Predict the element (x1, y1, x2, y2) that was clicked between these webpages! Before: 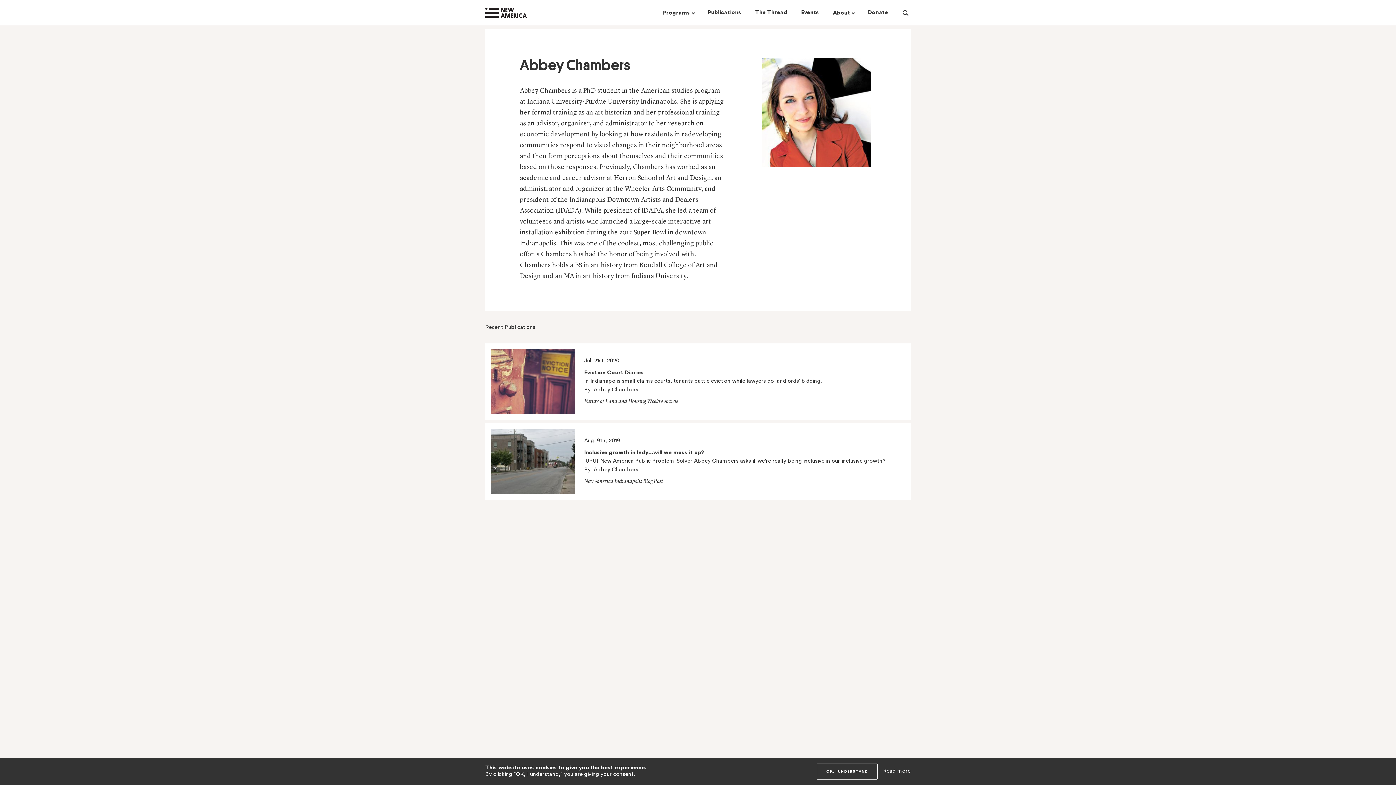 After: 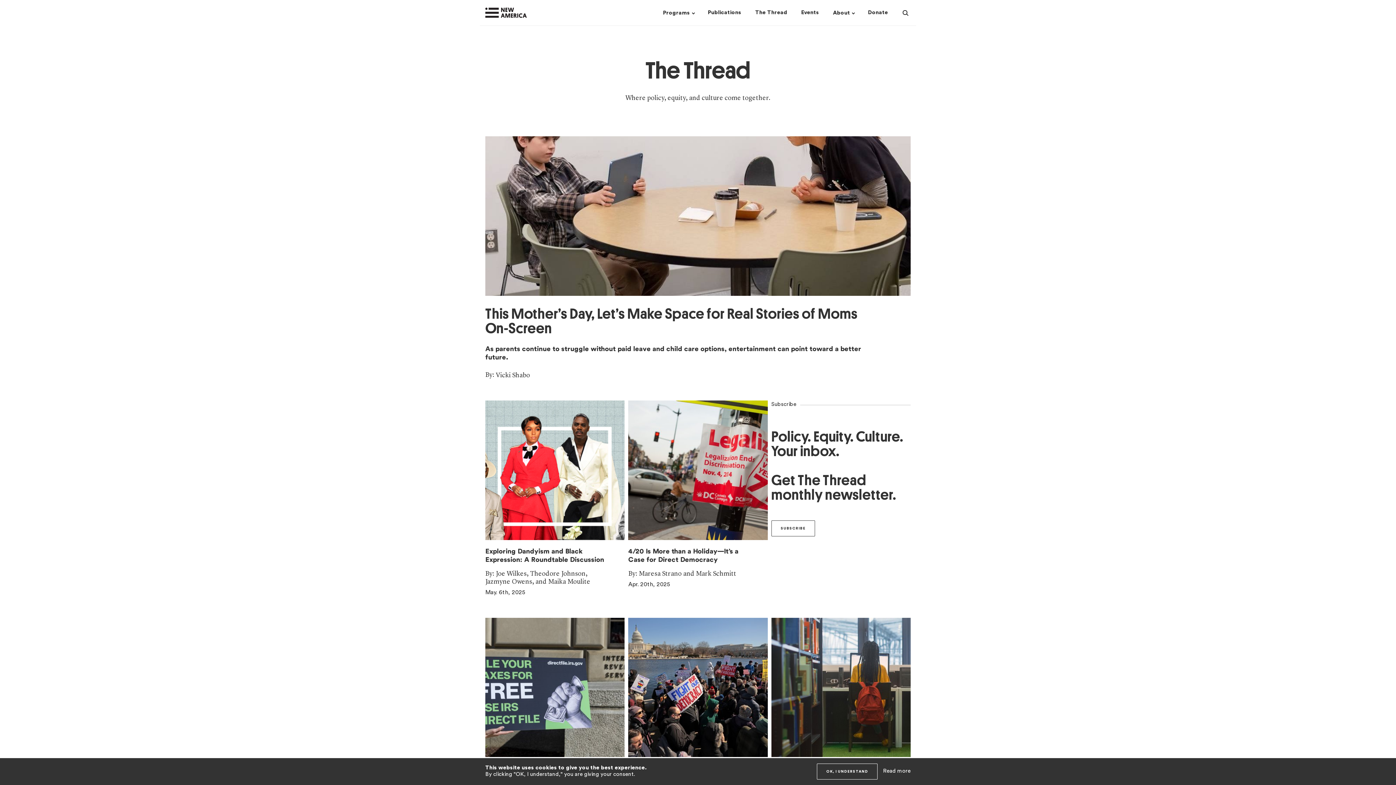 Action: label: The Thread bbox: (755, 0, 787, 25)